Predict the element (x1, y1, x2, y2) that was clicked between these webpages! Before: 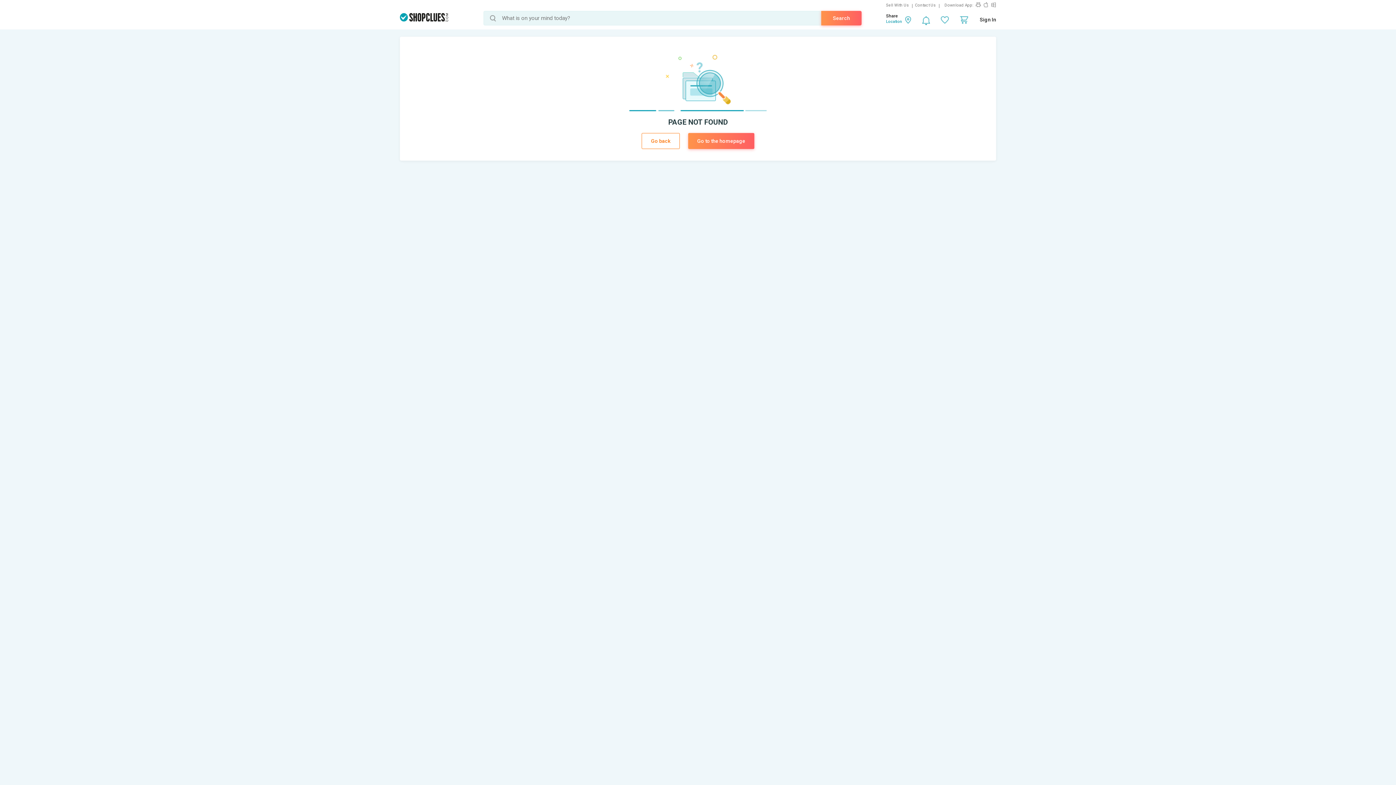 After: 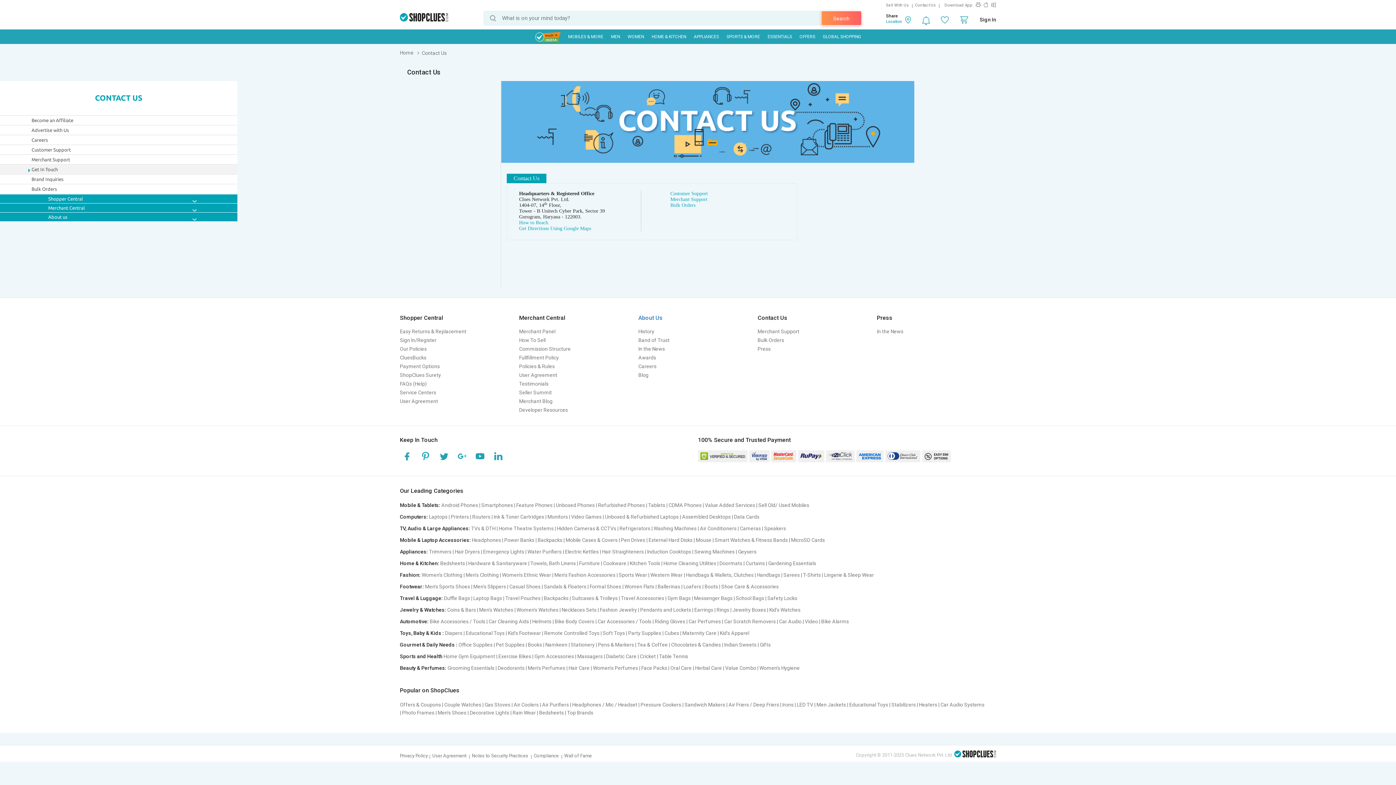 Action: bbox: (915, 2, 939, 7) label: Contact Us